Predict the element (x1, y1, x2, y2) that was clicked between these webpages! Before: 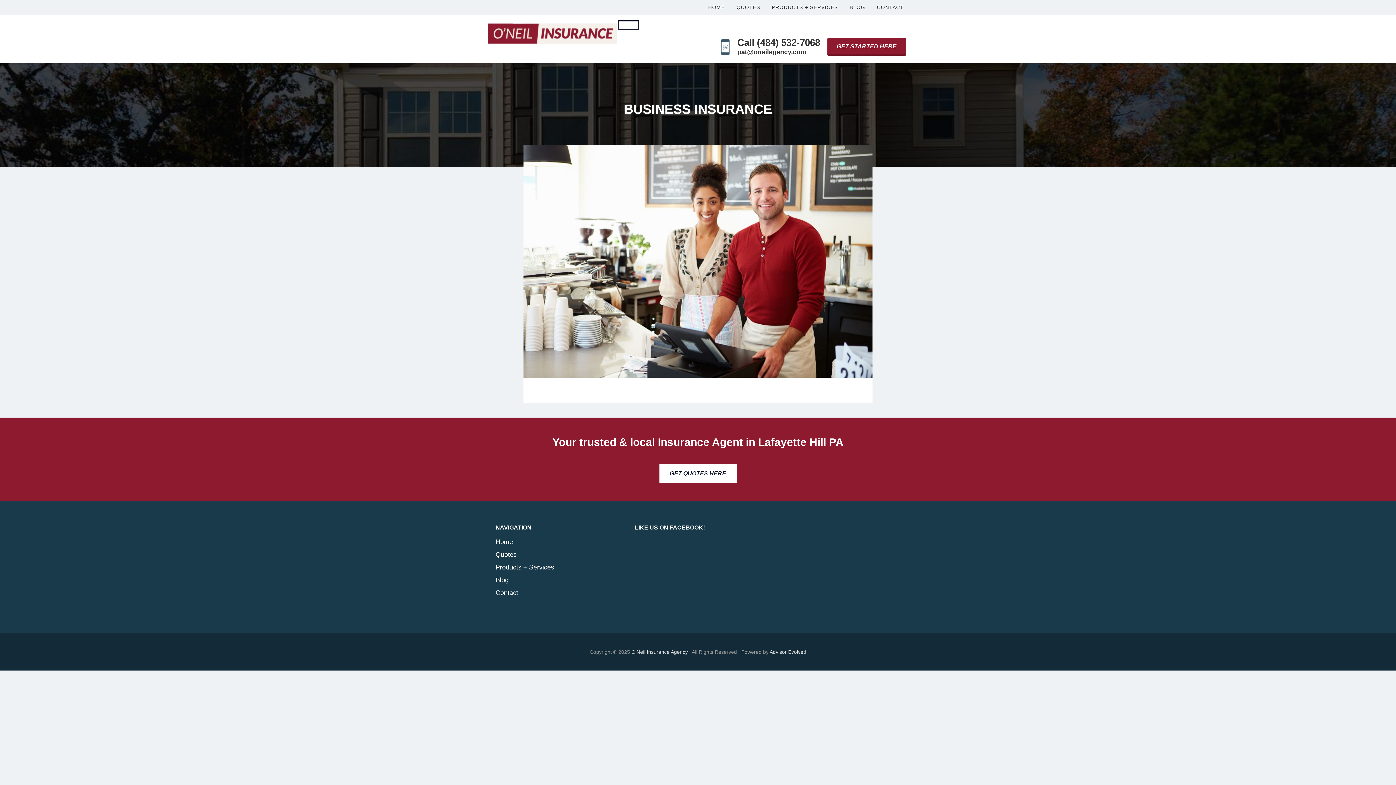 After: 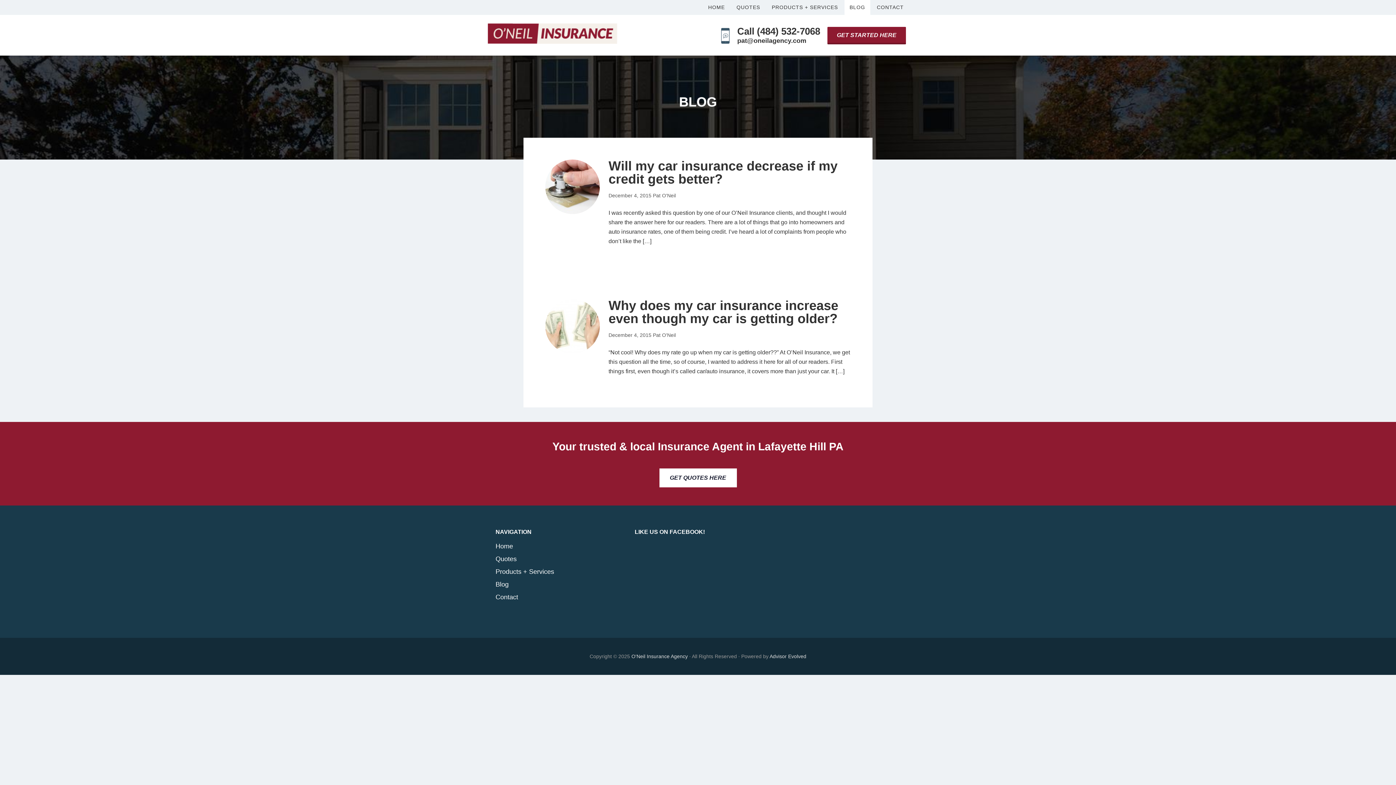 Action: bbox: (844, 0, 870, 14) label: BLOG